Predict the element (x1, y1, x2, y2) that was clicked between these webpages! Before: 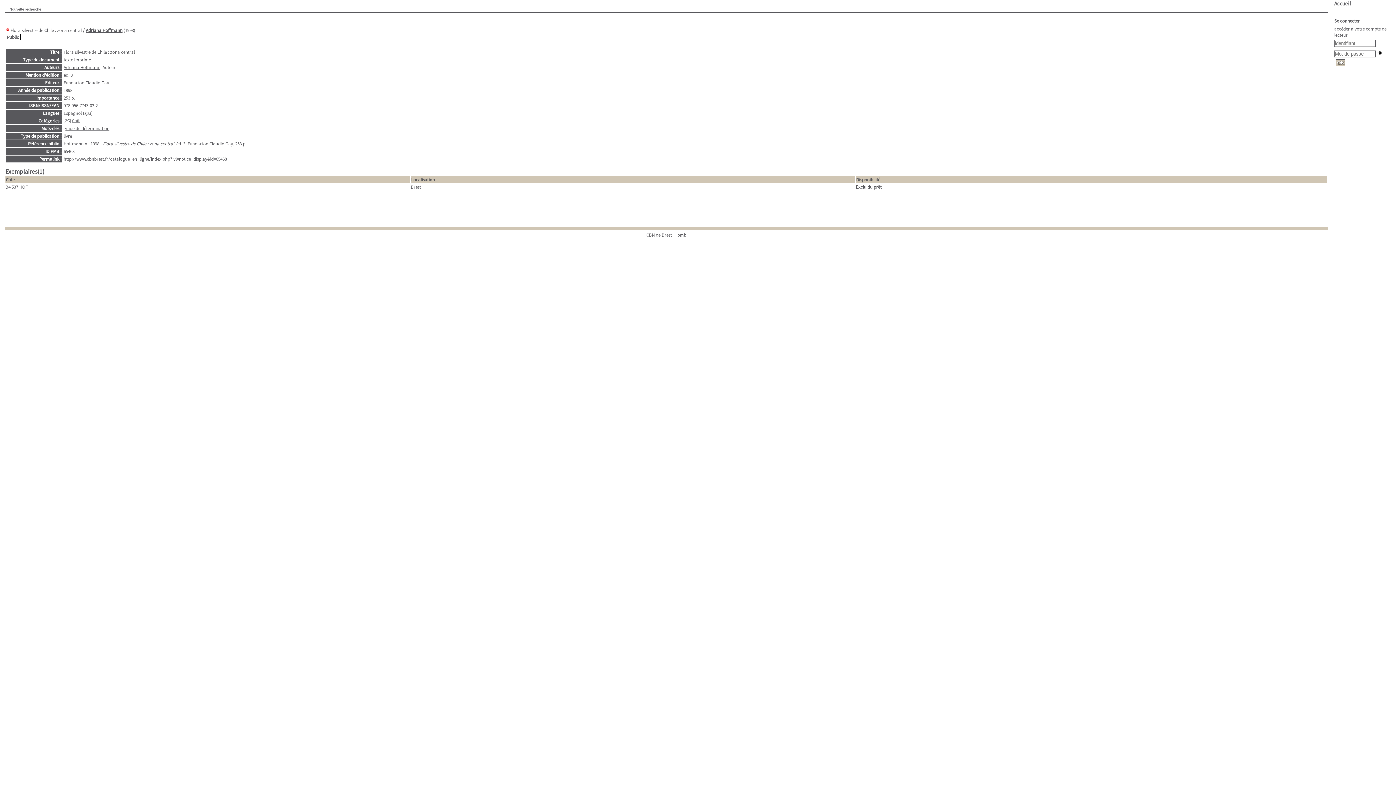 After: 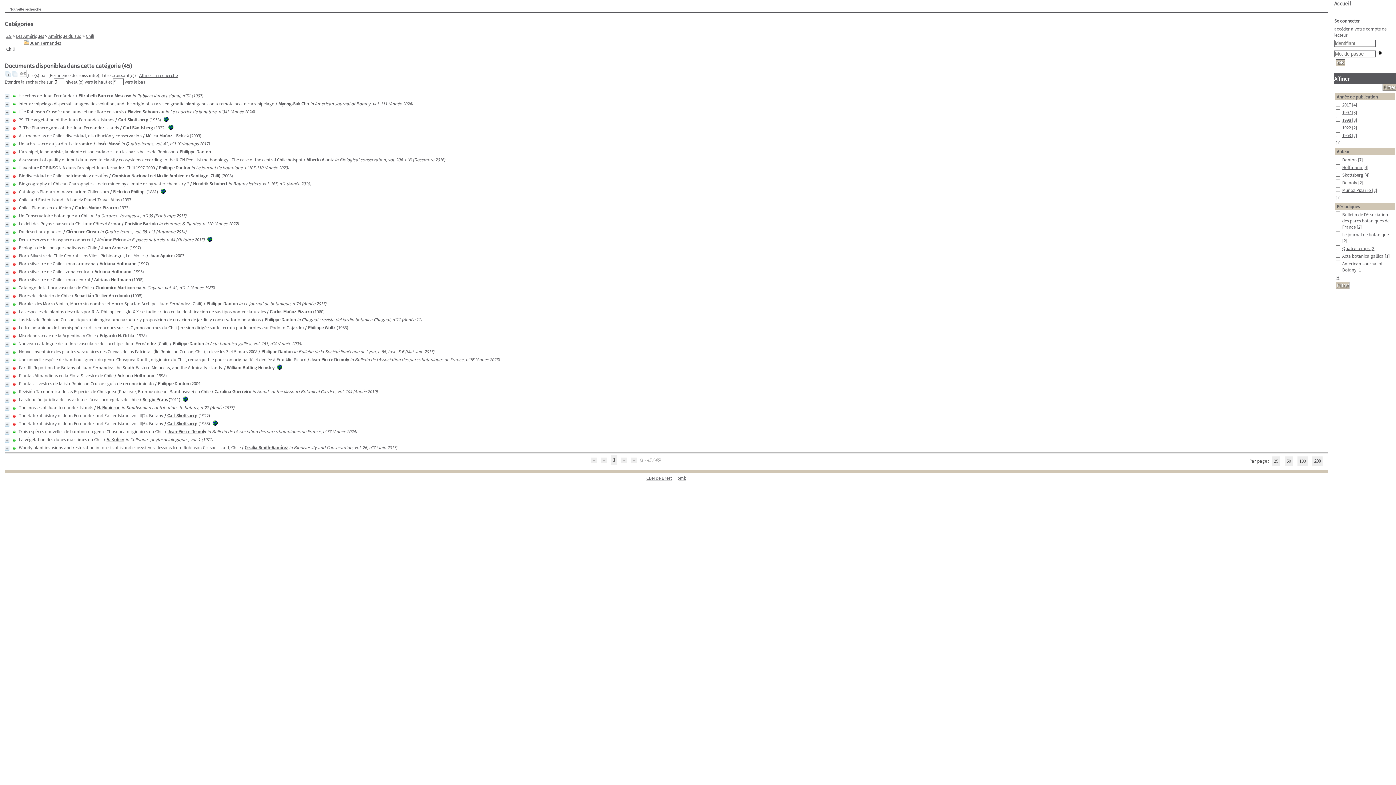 Action: bbox: (72, 117, 80, 123) label: Chili